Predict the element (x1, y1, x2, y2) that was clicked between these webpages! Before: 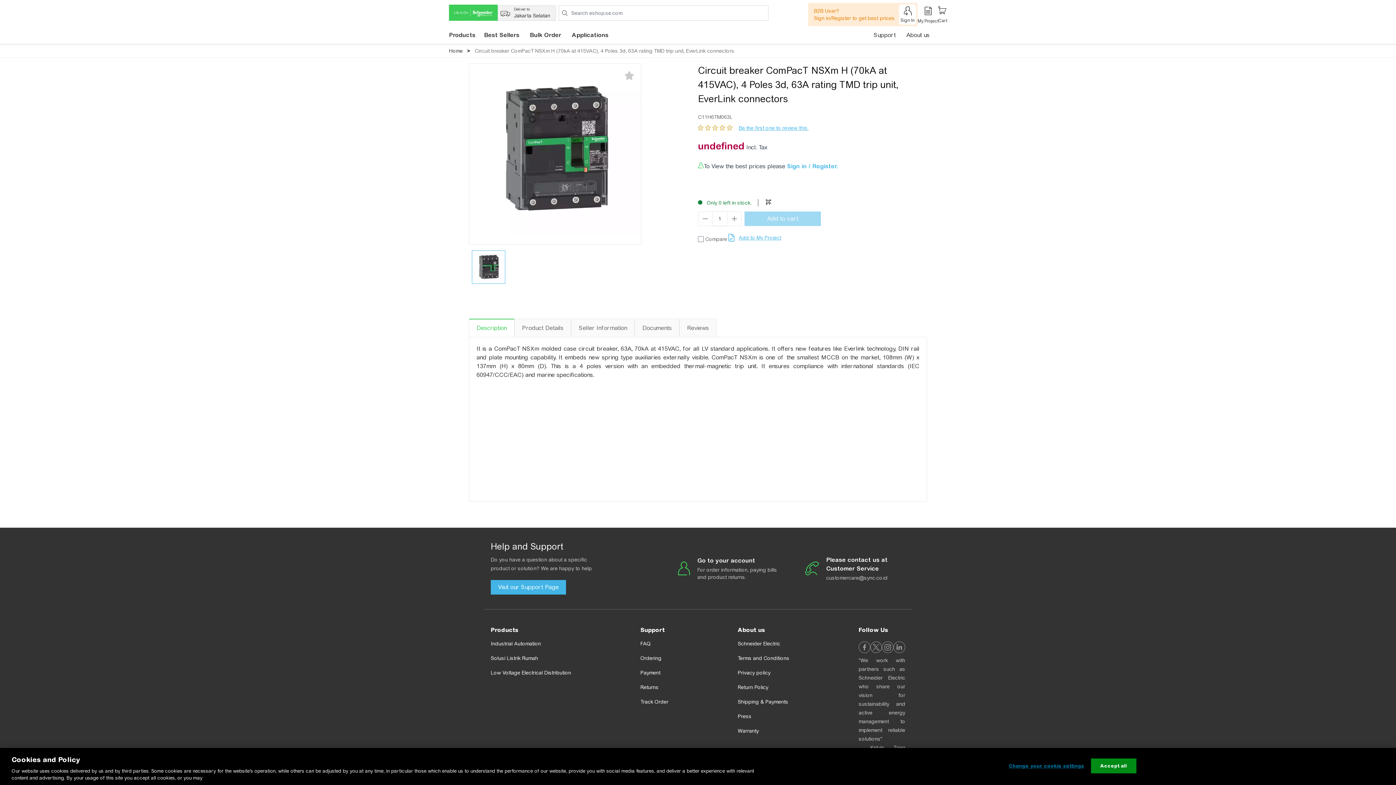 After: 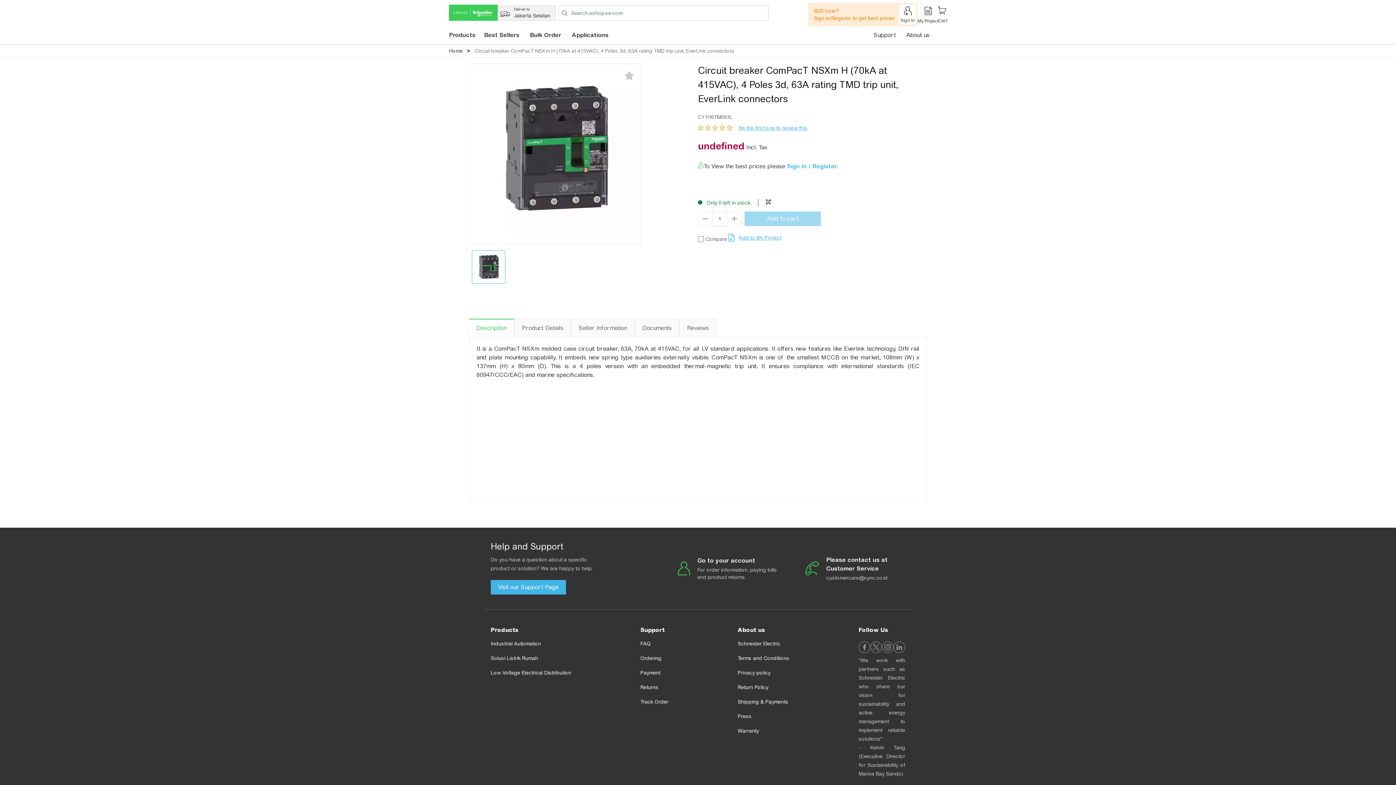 Action: label: Please contact us at Customer Service bbox: (826, 597, 904, 615)